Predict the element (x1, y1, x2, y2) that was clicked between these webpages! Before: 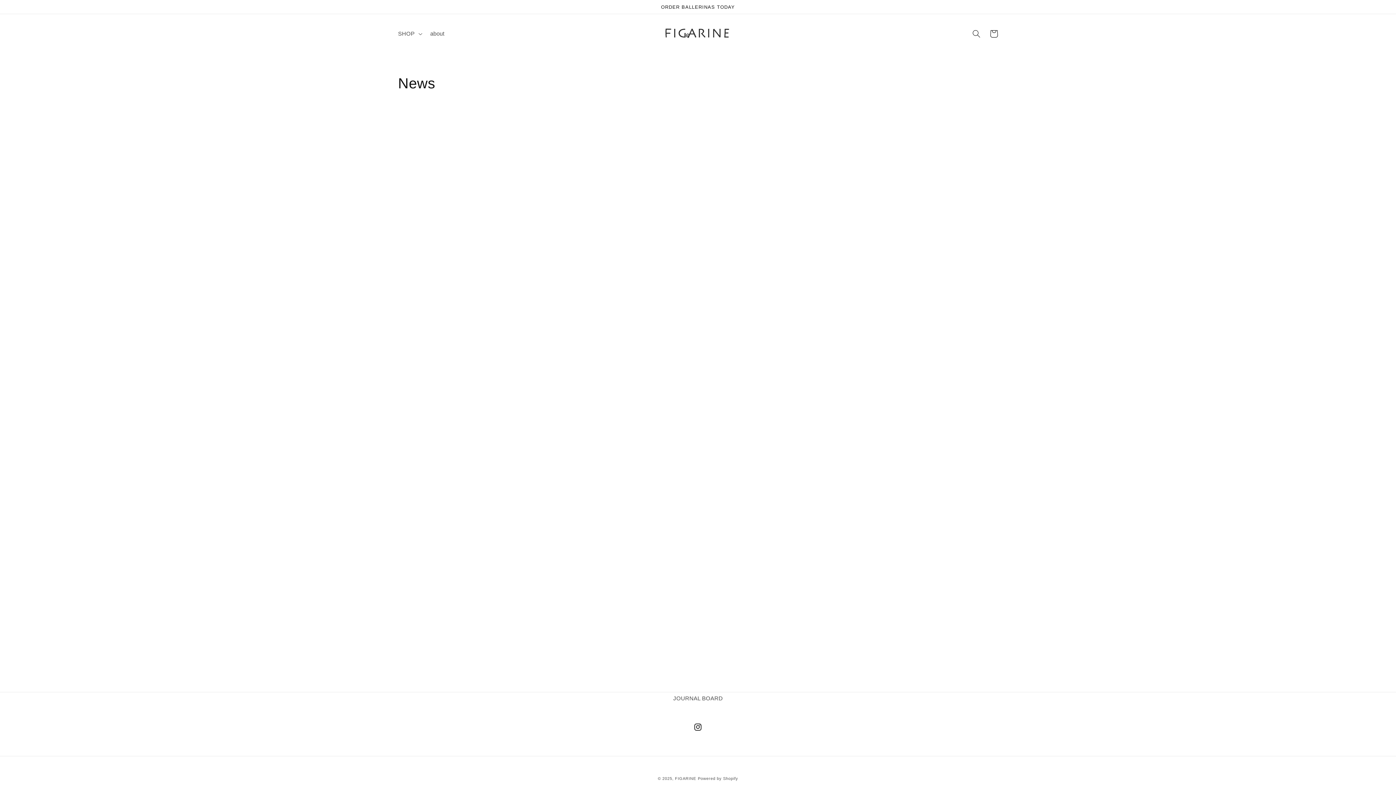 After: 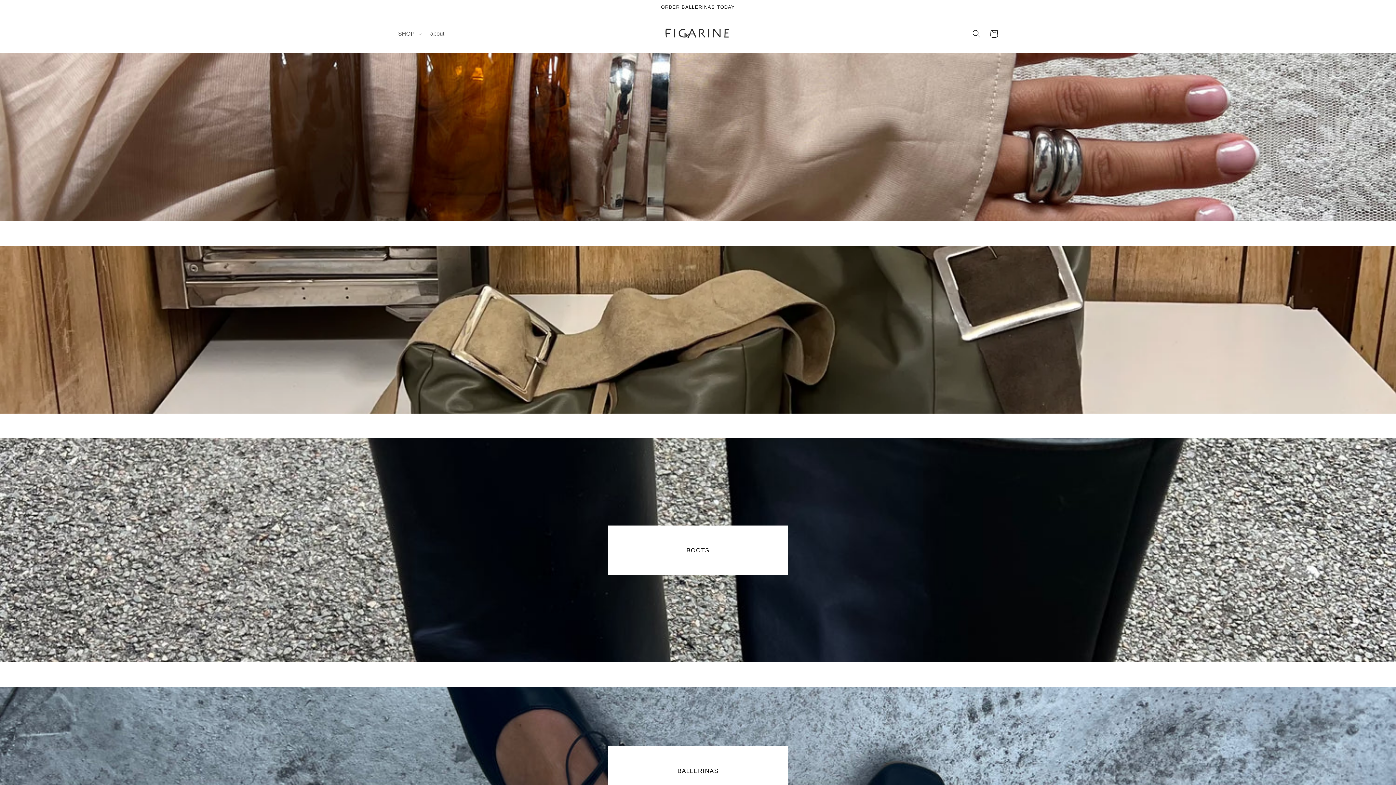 Action: bbox: (650, 21, 743, 45)